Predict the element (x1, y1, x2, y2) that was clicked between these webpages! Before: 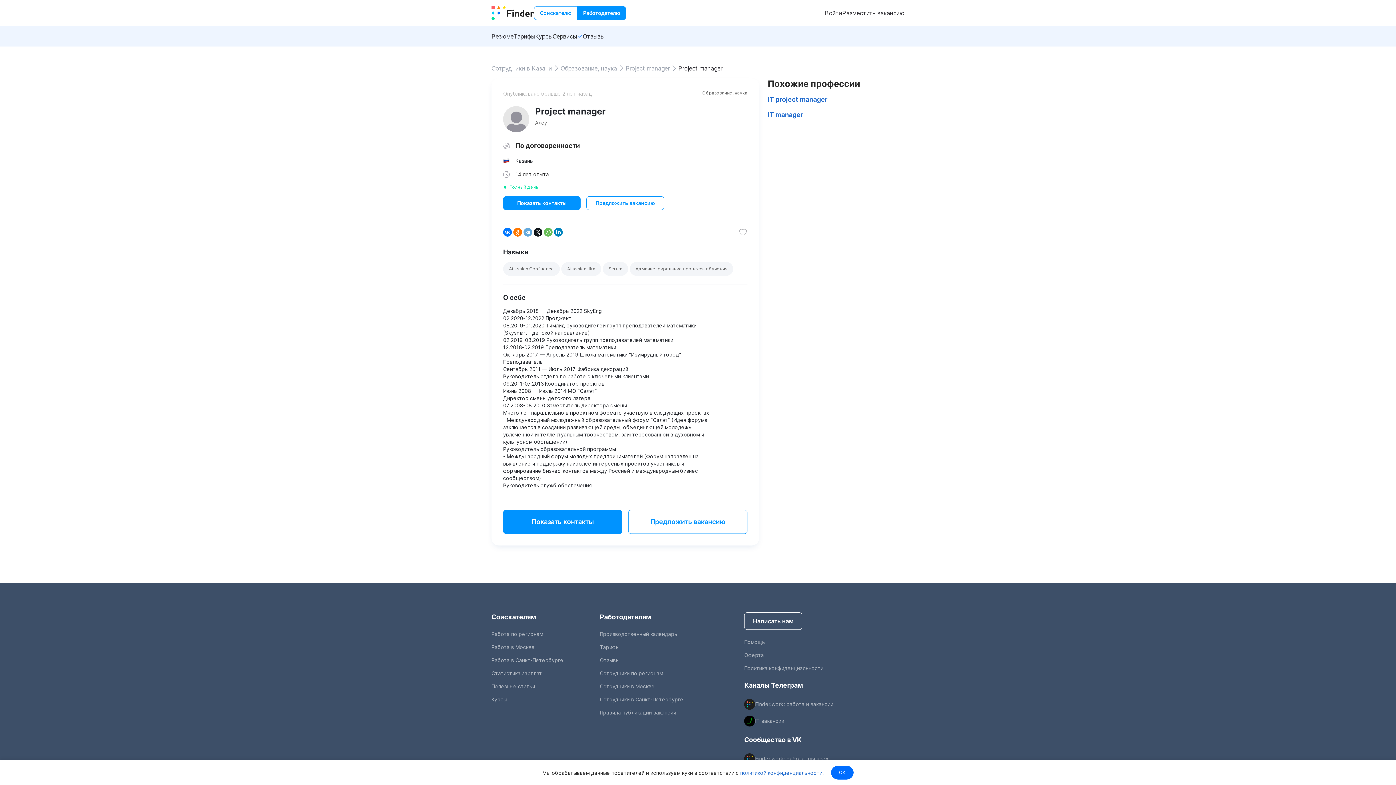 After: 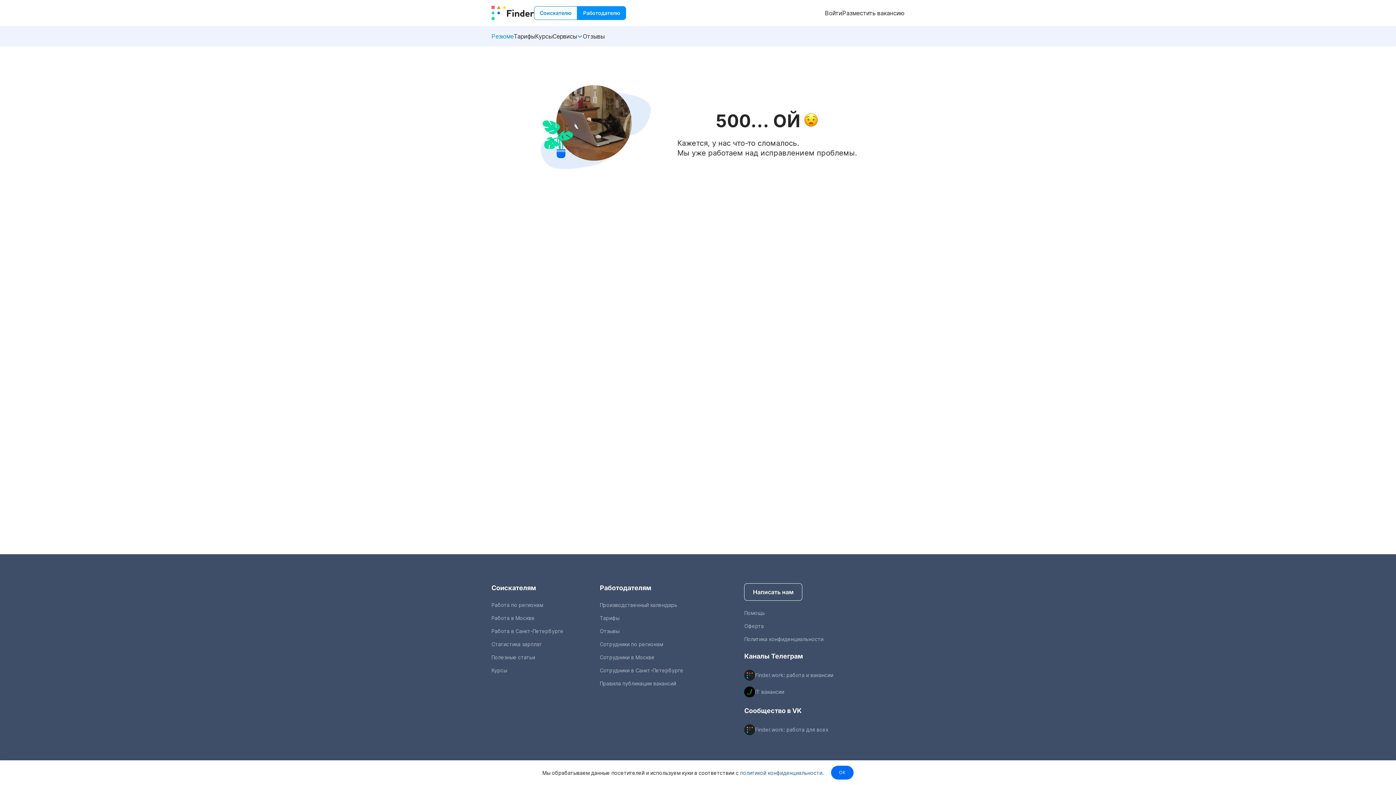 Action: bbox: (491, 32, 513, 40) label: Резюме